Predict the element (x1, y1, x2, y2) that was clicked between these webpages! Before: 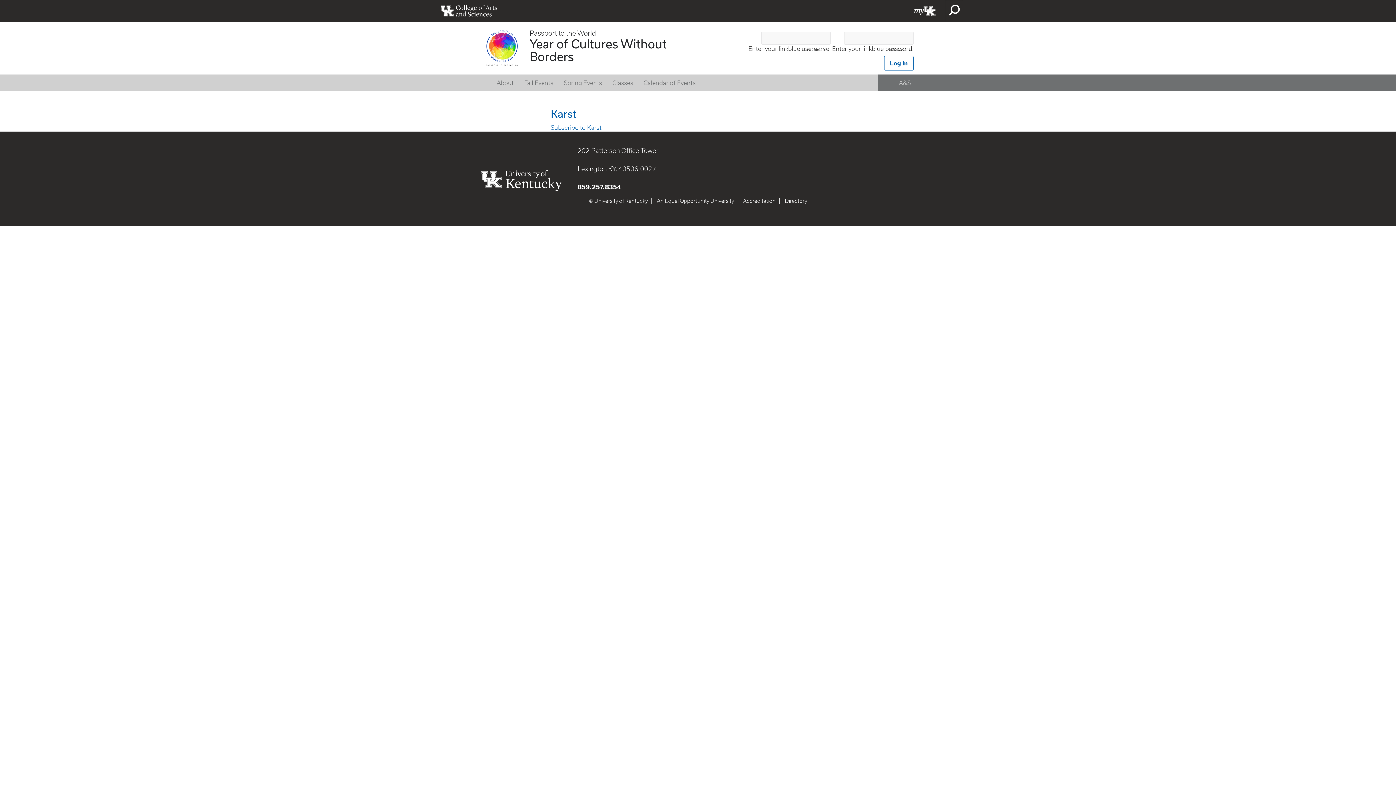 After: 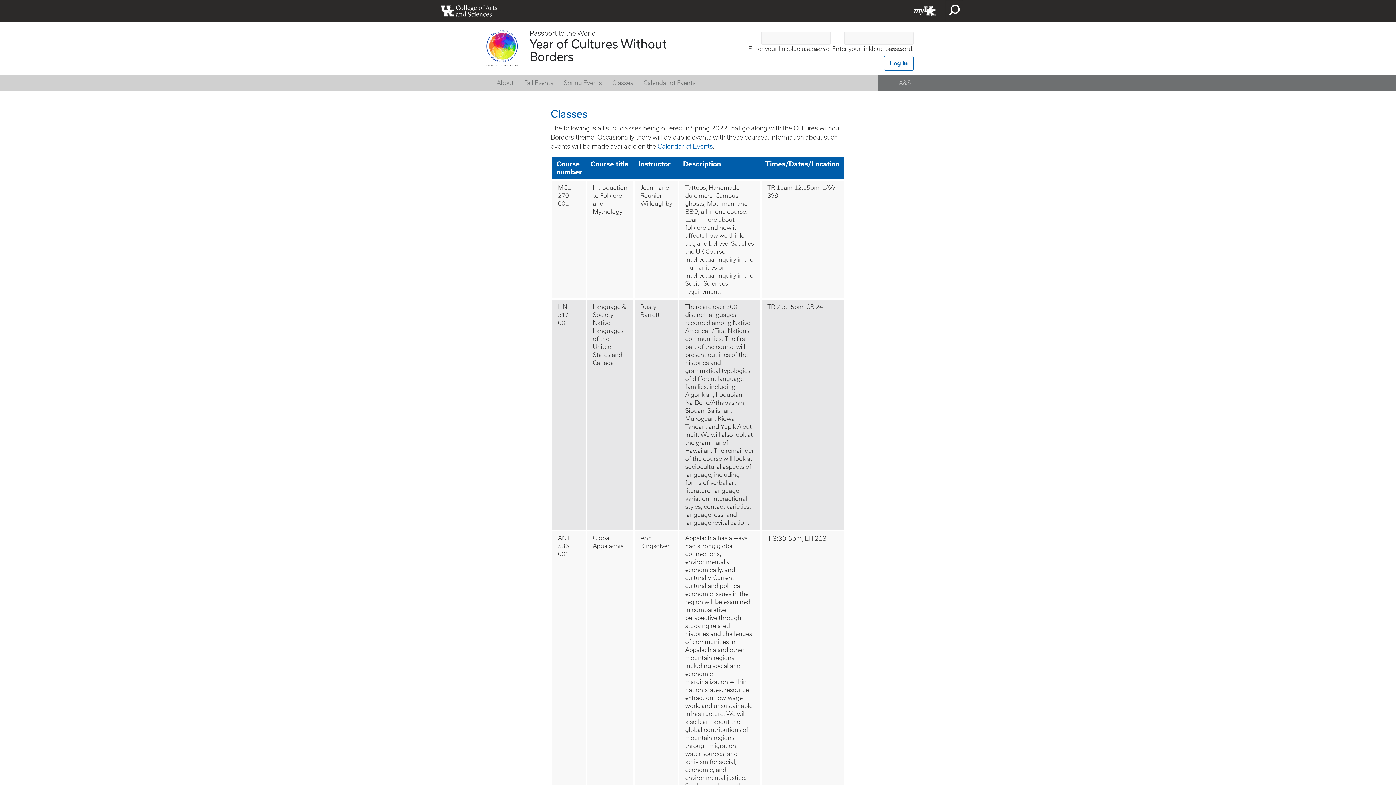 Action: bbox: (607, 74, 638, 91) label: Classes